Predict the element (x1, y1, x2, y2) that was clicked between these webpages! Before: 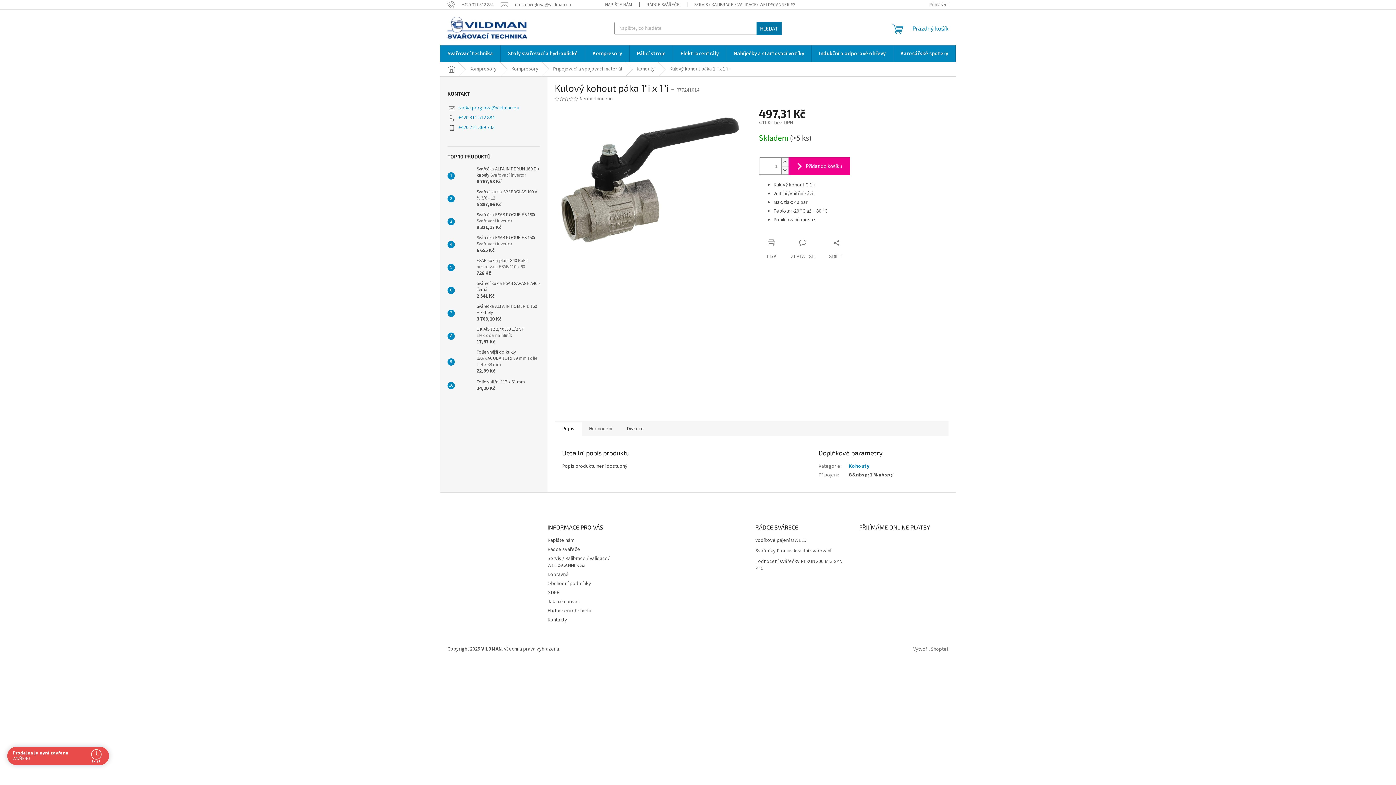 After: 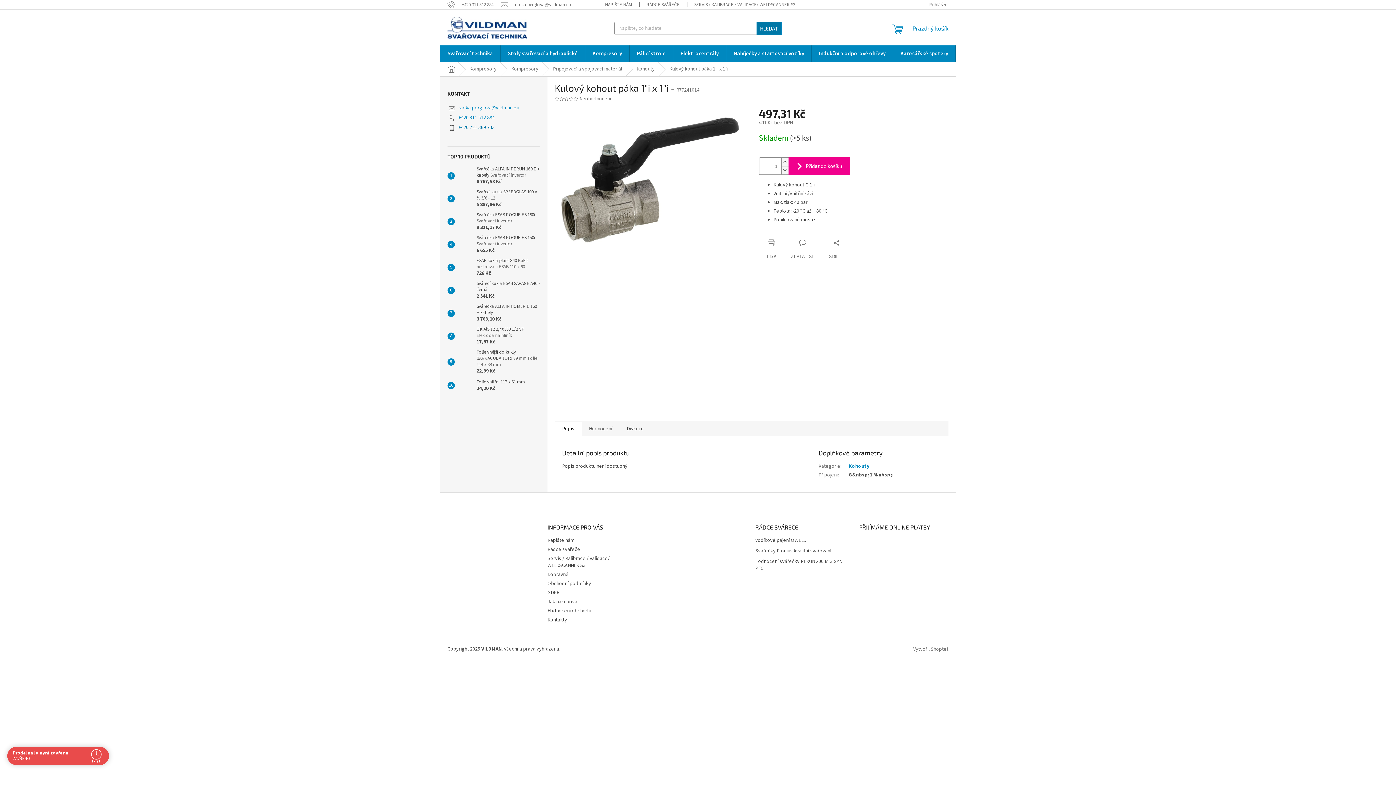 Action: bbox: (458, 124, 494, 131) label: Zavolat na +420721369733